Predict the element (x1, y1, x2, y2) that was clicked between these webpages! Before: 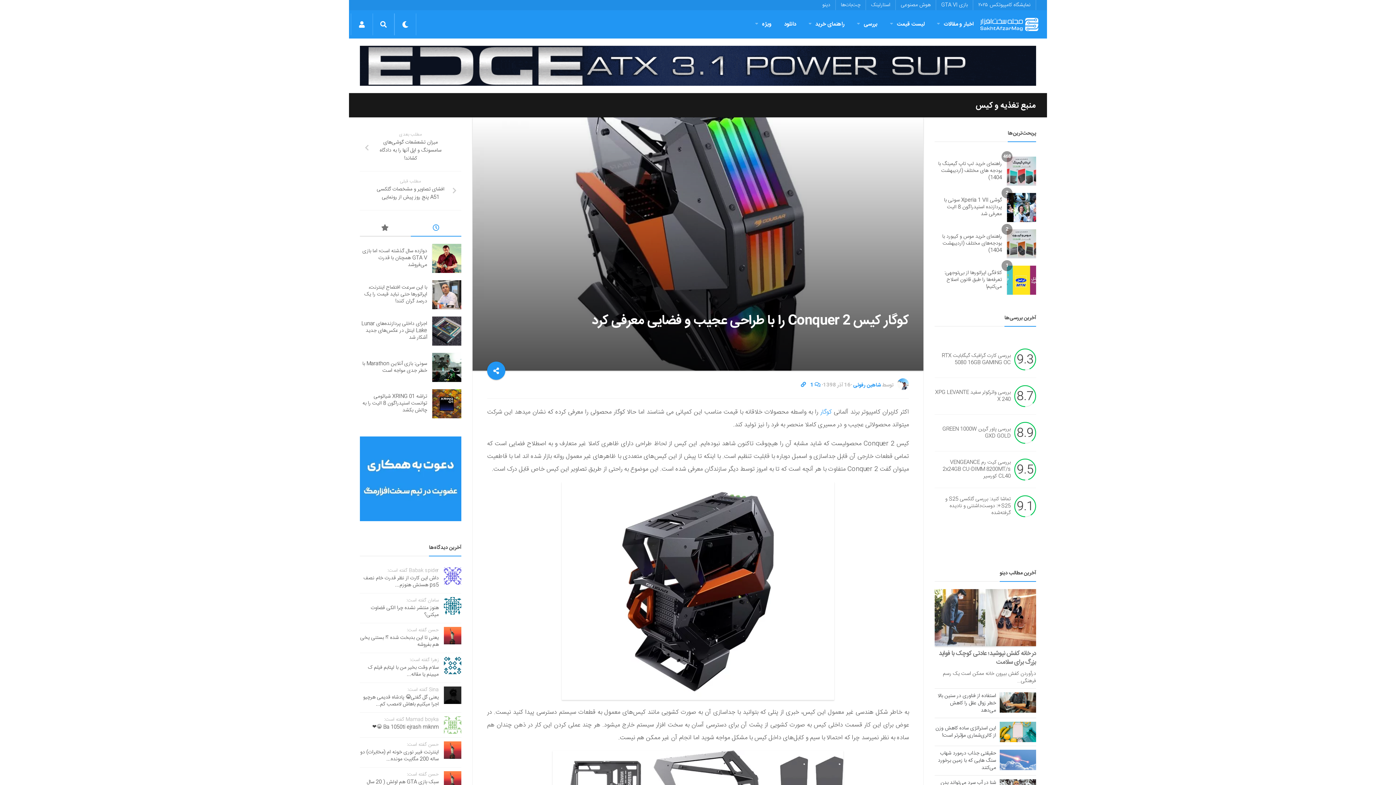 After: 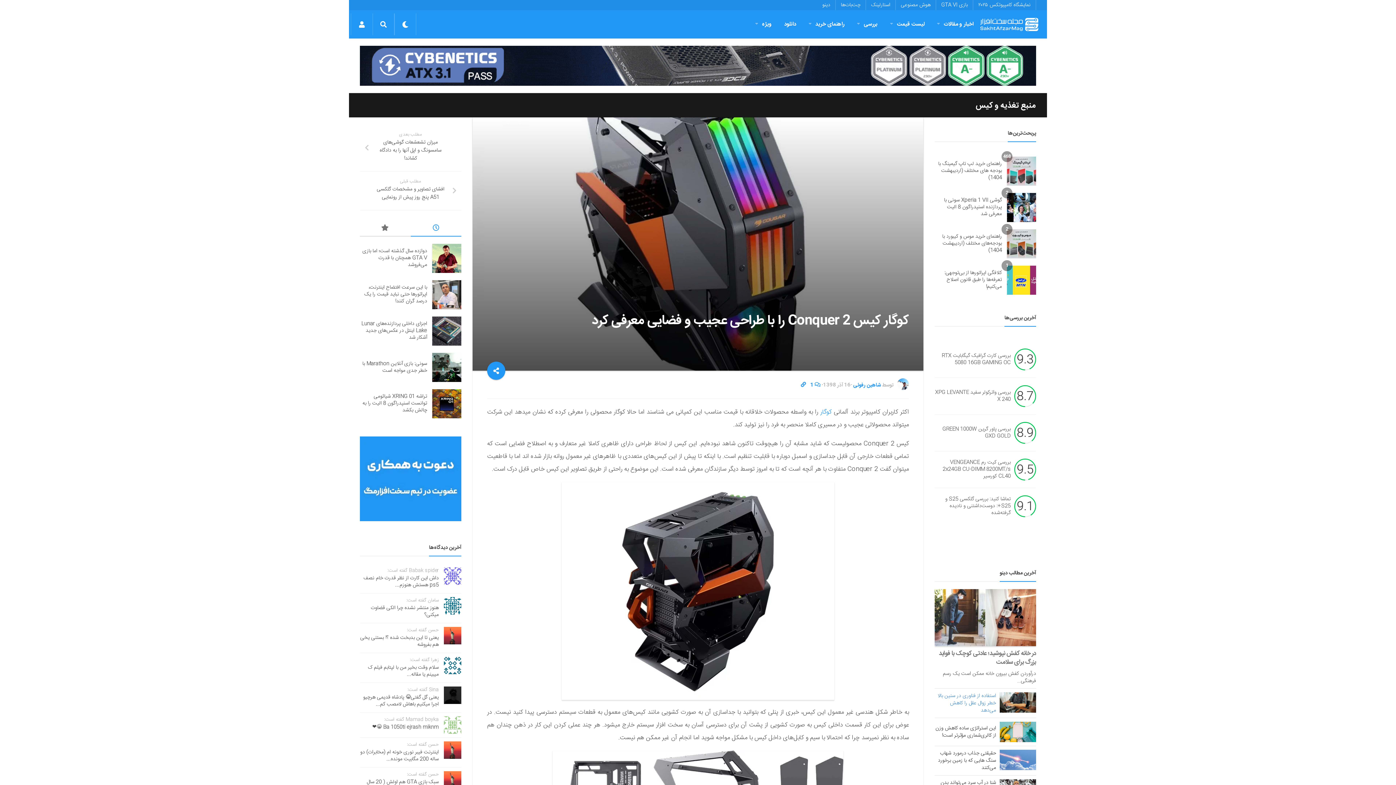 Action: bbox: (938, 691, 996, 715) label: استفاده از فناوری در سنین بالا خطر زوال عقل را کاهش می‌دهد